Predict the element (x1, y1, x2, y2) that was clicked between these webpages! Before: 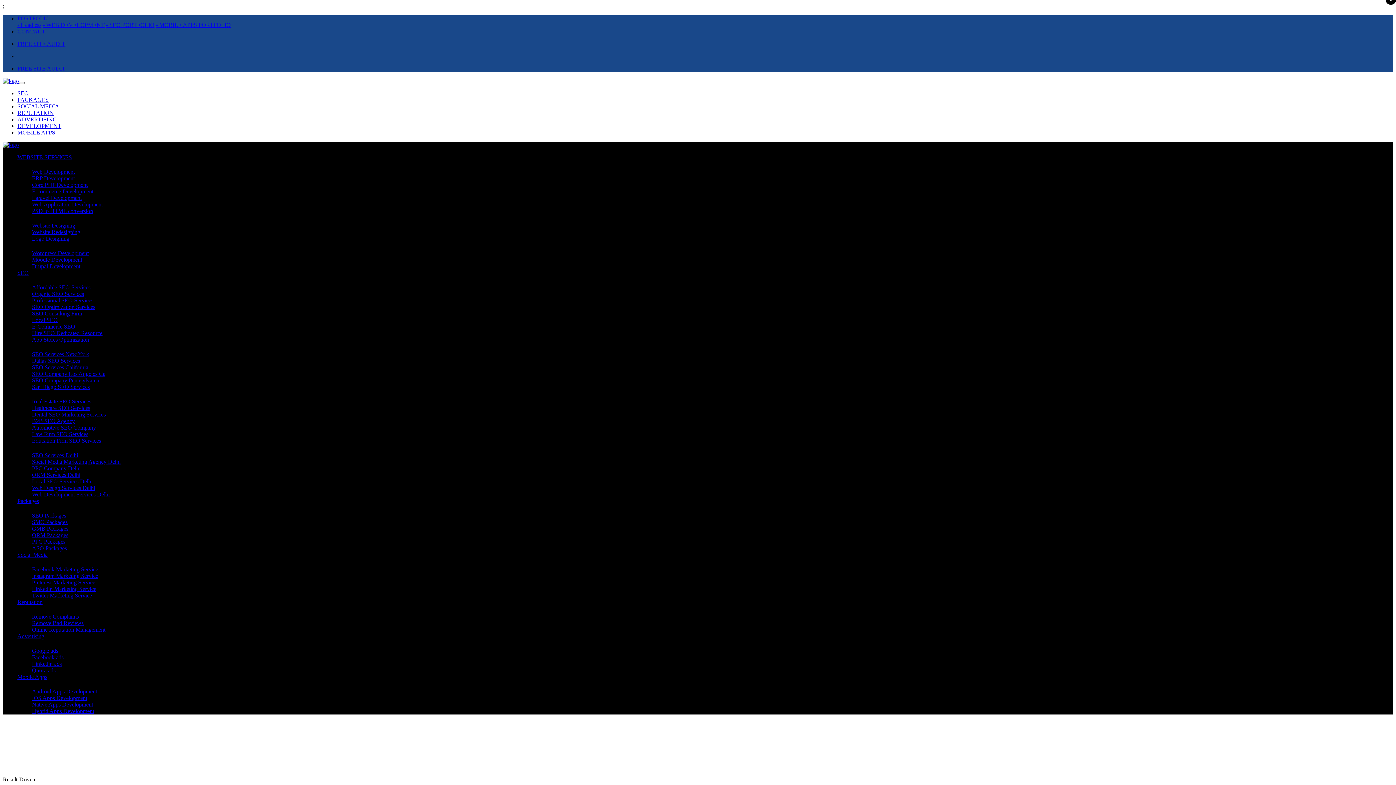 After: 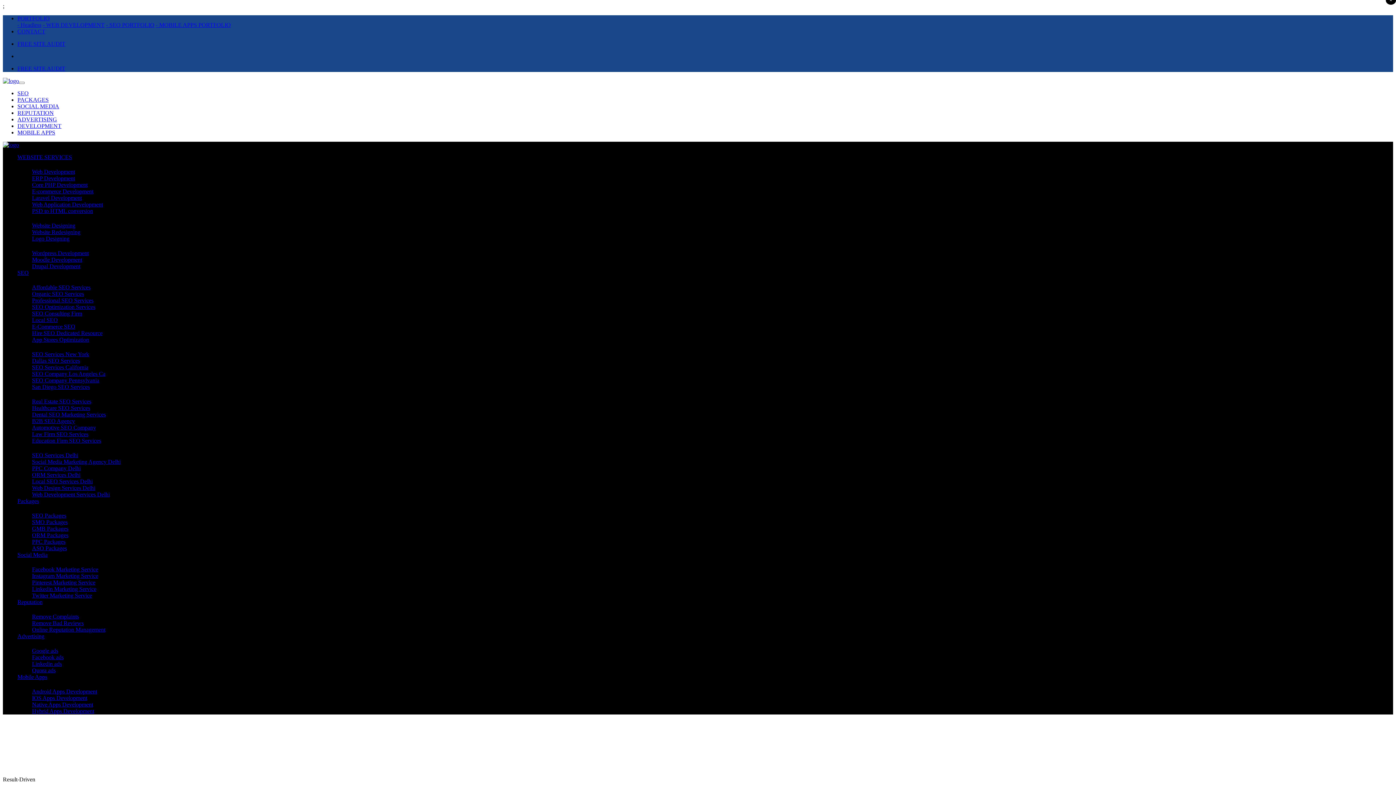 Action: bbox: (17, 90, 28, 96) label: SEO